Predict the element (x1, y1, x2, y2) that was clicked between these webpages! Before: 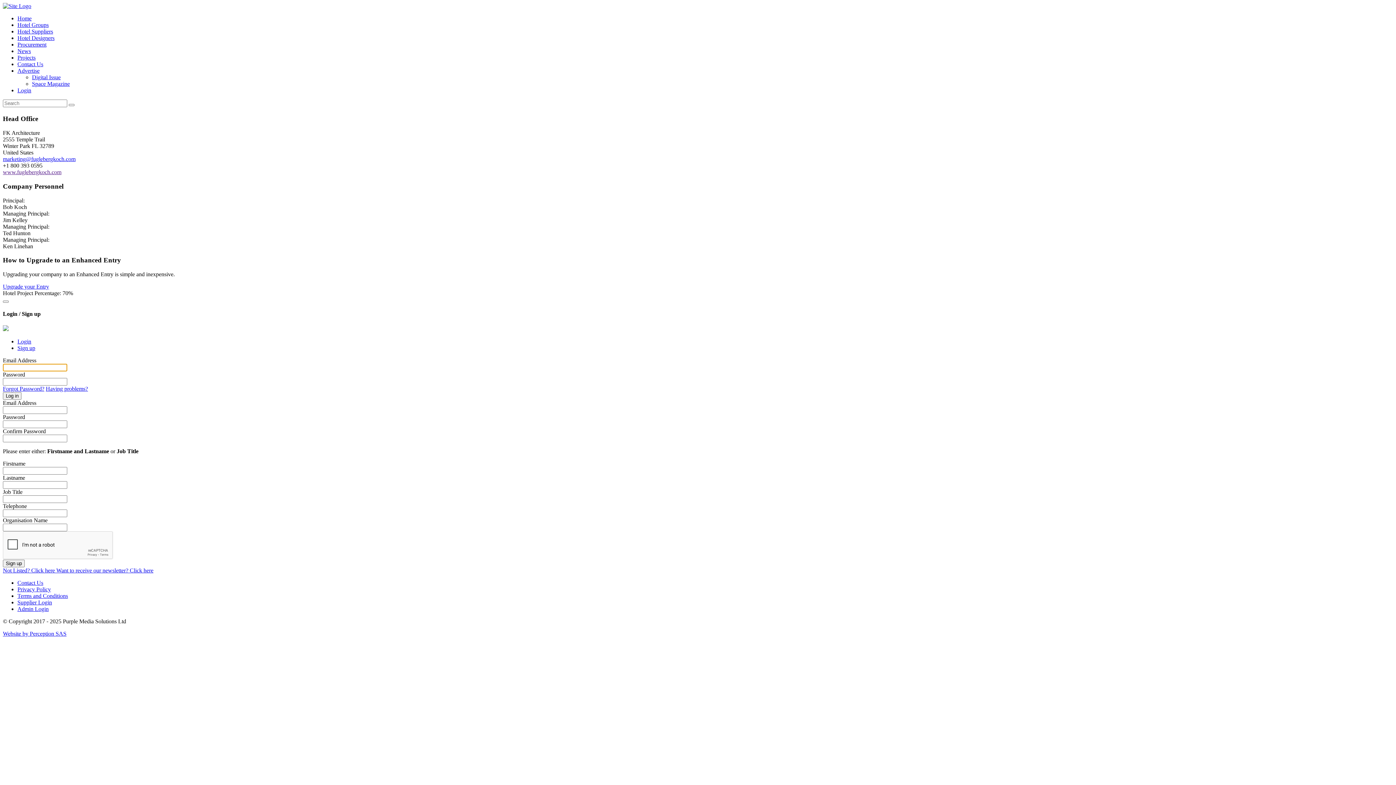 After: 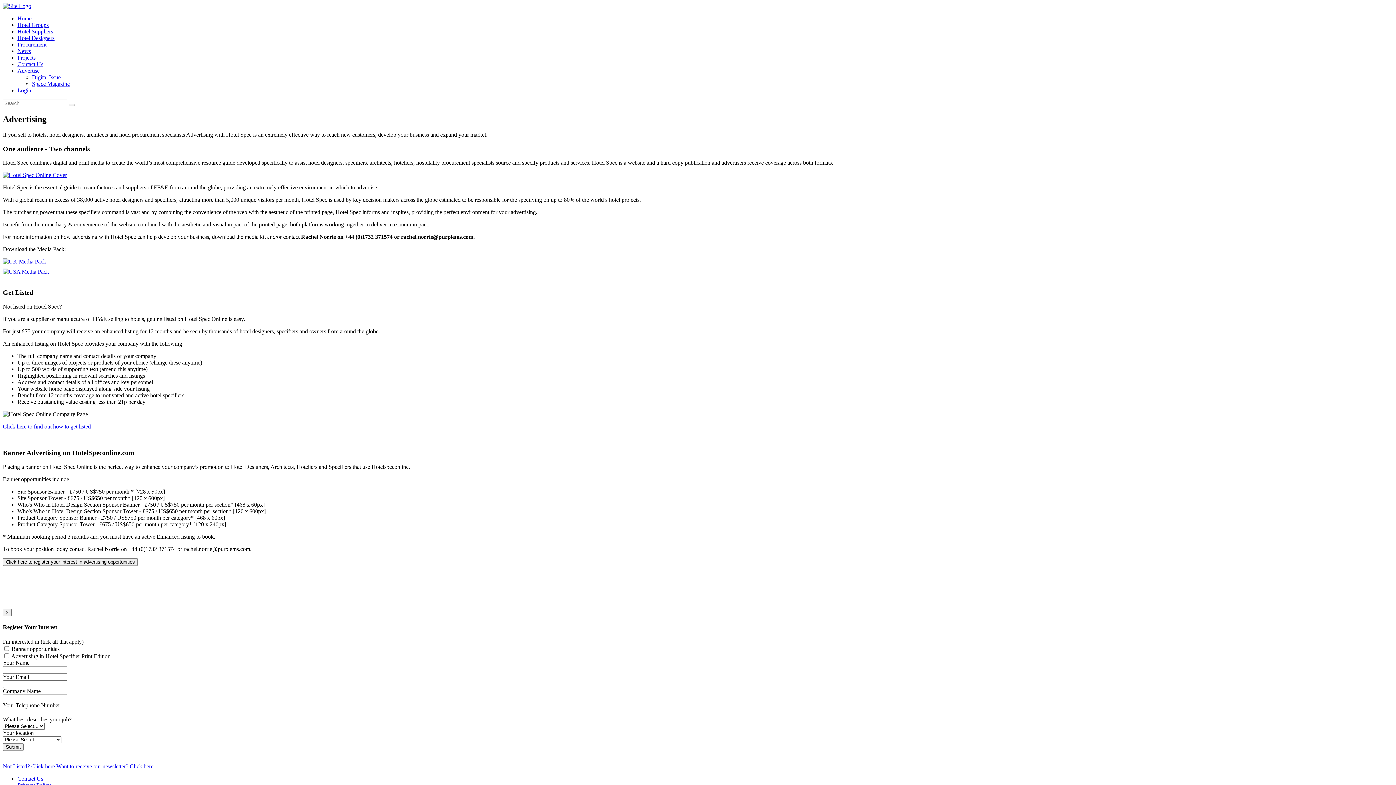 Action: bbox: (2, 567, 56, 573) label: Not Listed? Click here 